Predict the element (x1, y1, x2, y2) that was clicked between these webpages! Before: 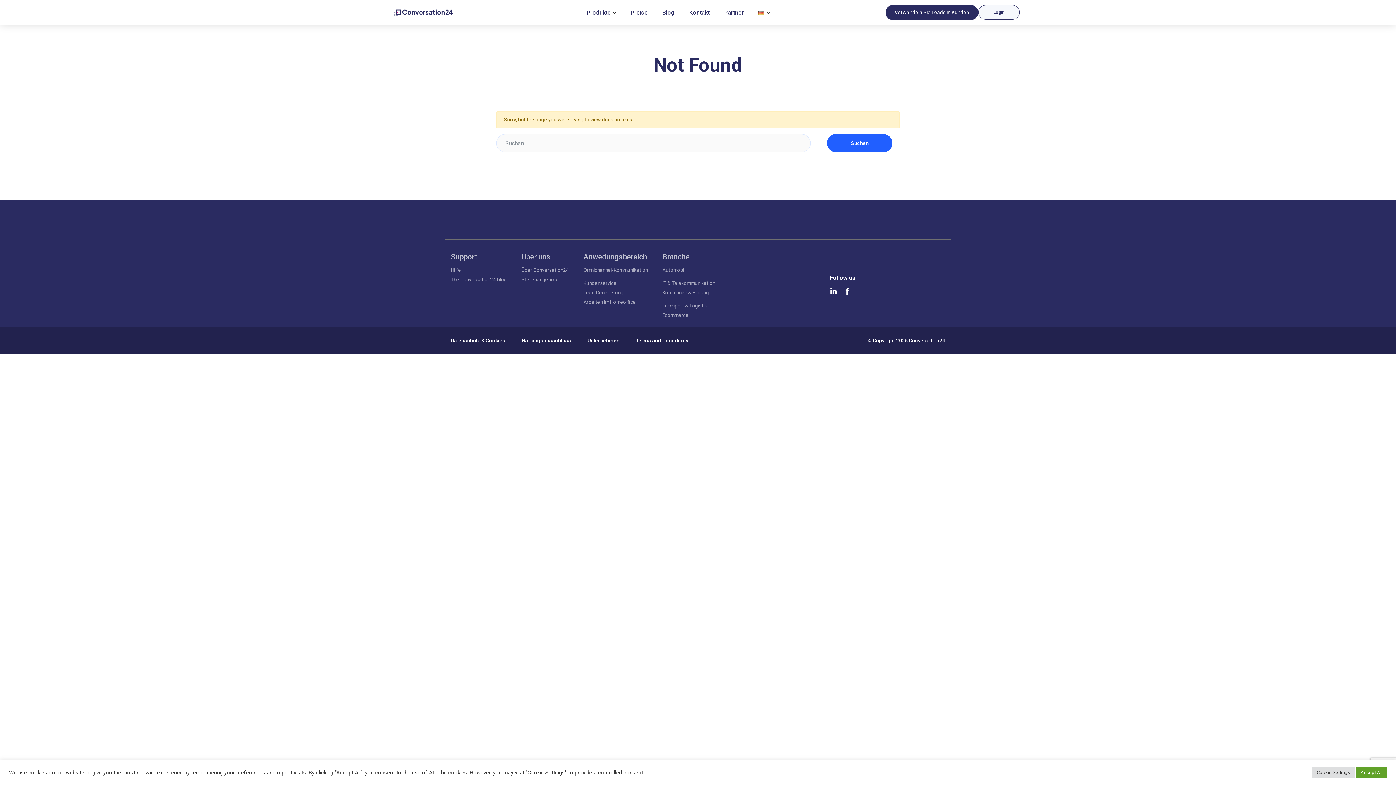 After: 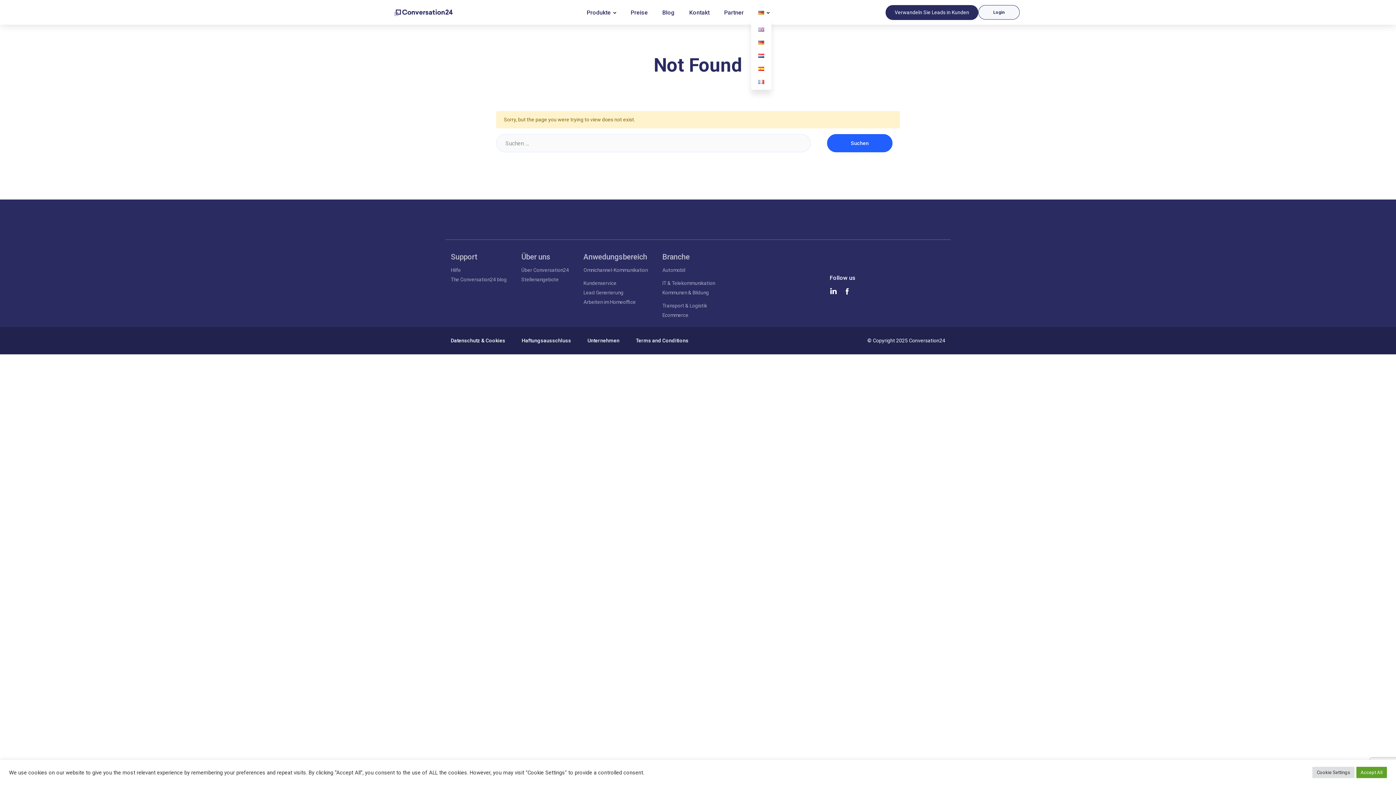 Action: bbox: (758, 2, 769, 22)